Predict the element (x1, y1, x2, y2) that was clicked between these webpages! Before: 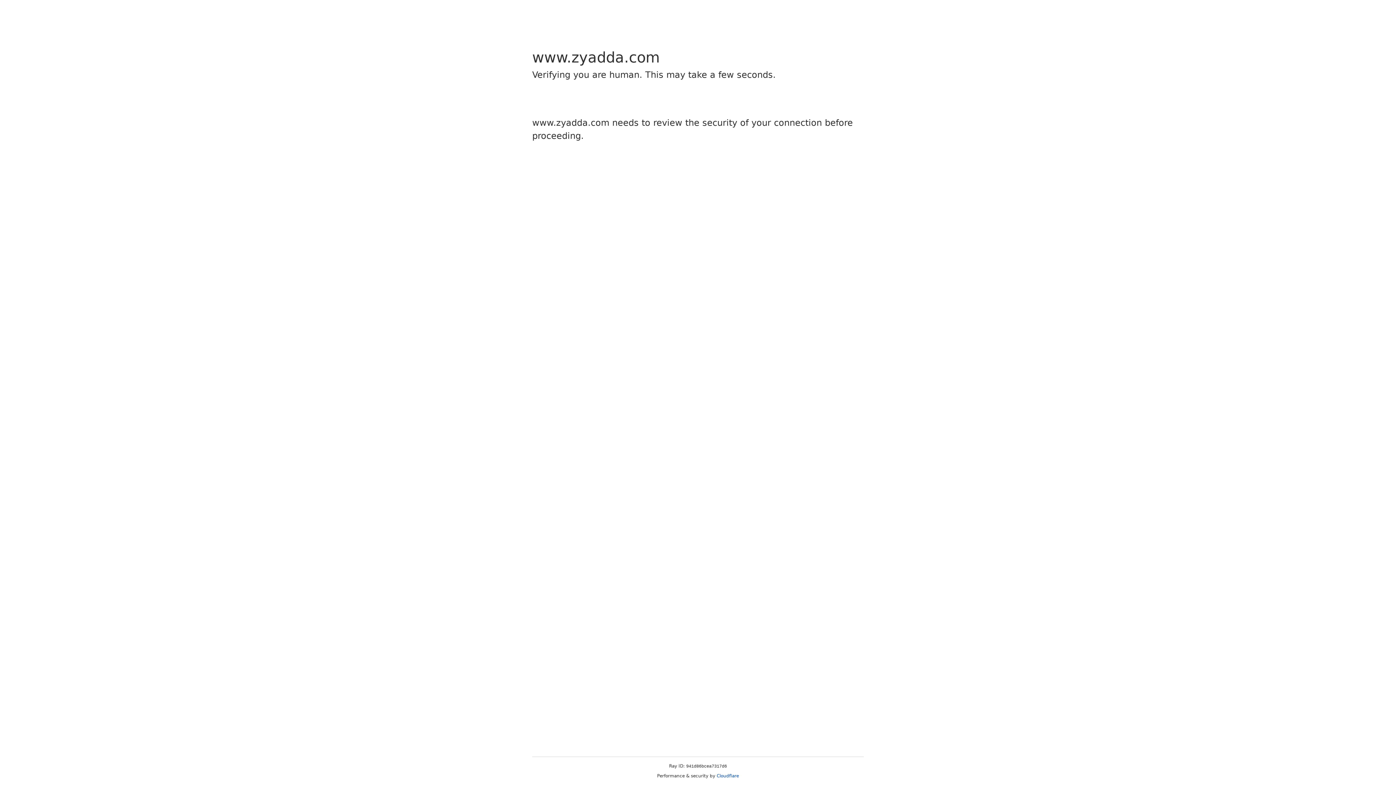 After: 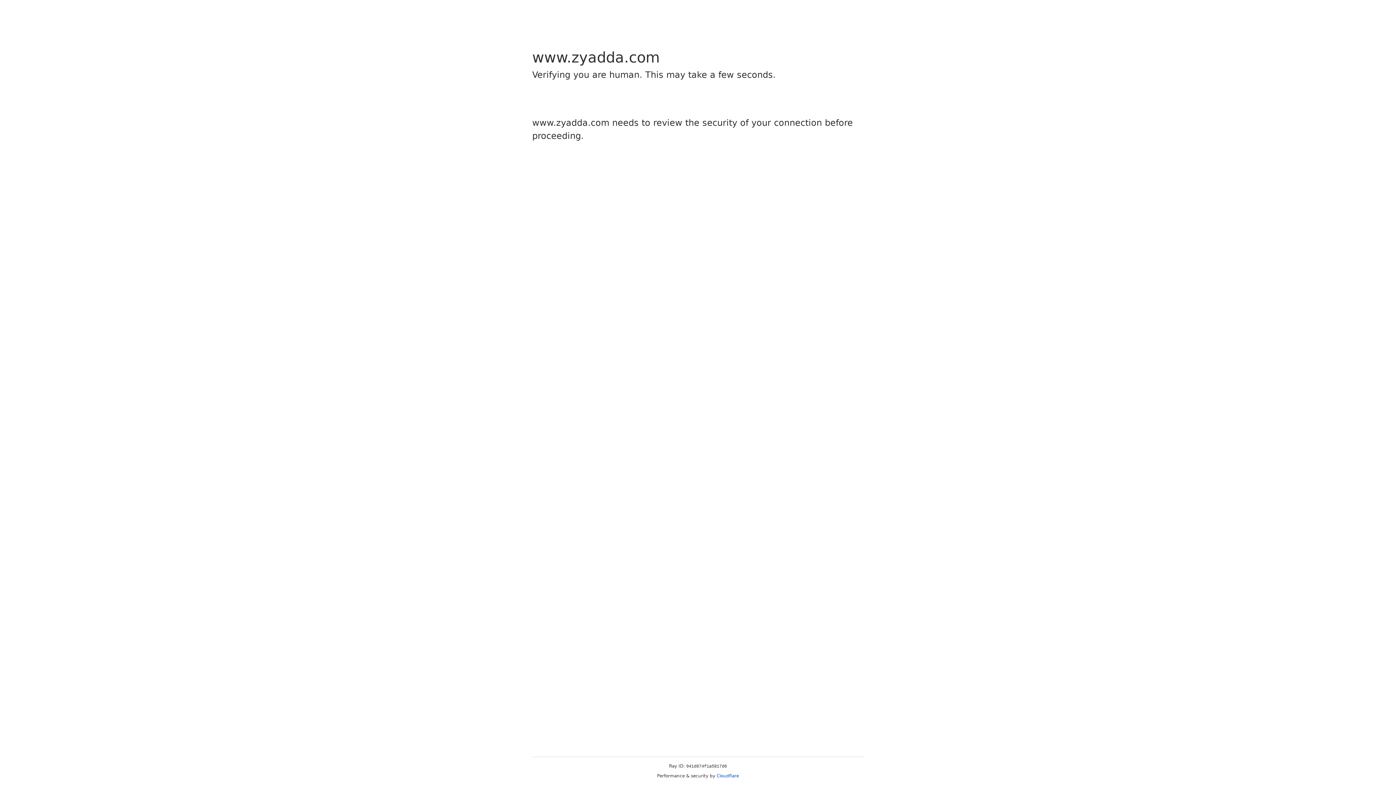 Action: bbox: (716, 773, 739, 778) label: Cloudflare